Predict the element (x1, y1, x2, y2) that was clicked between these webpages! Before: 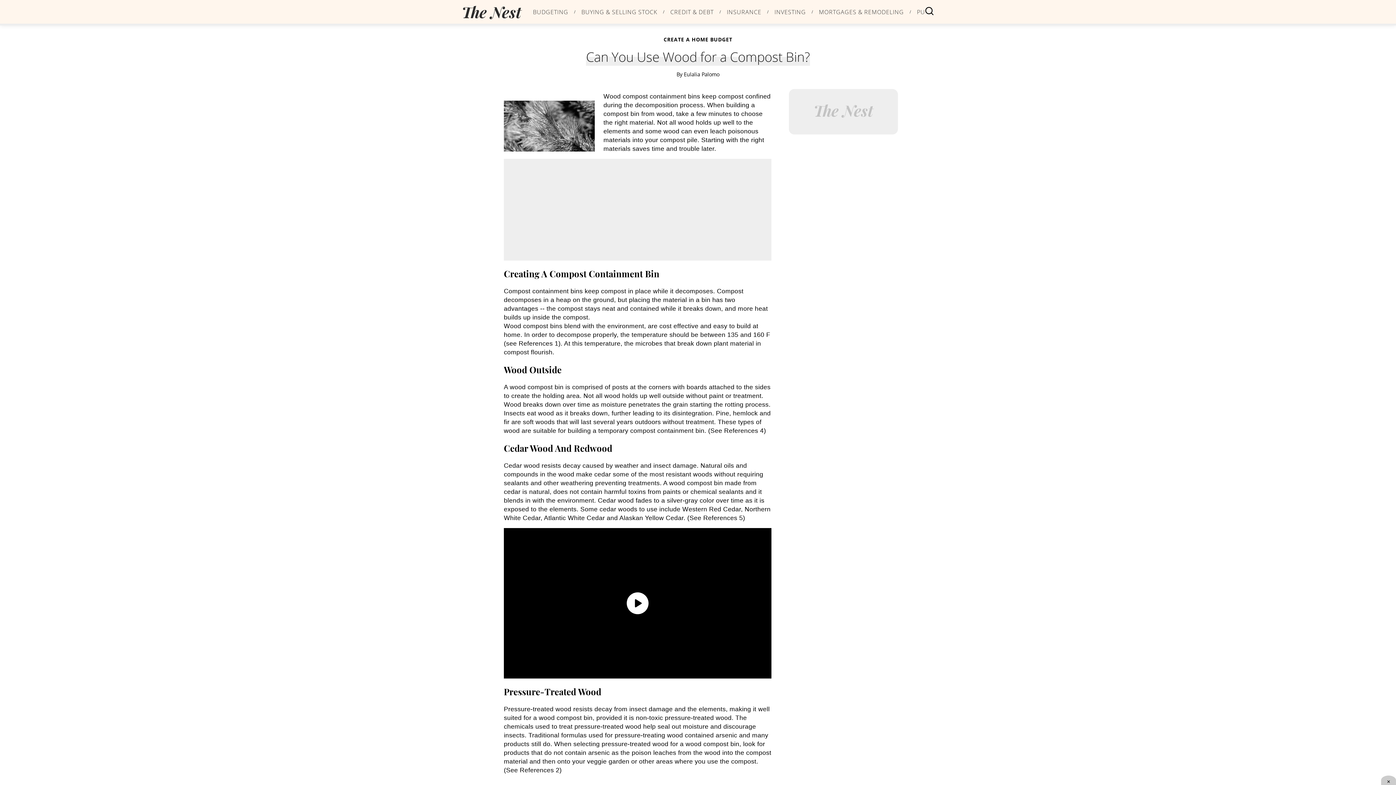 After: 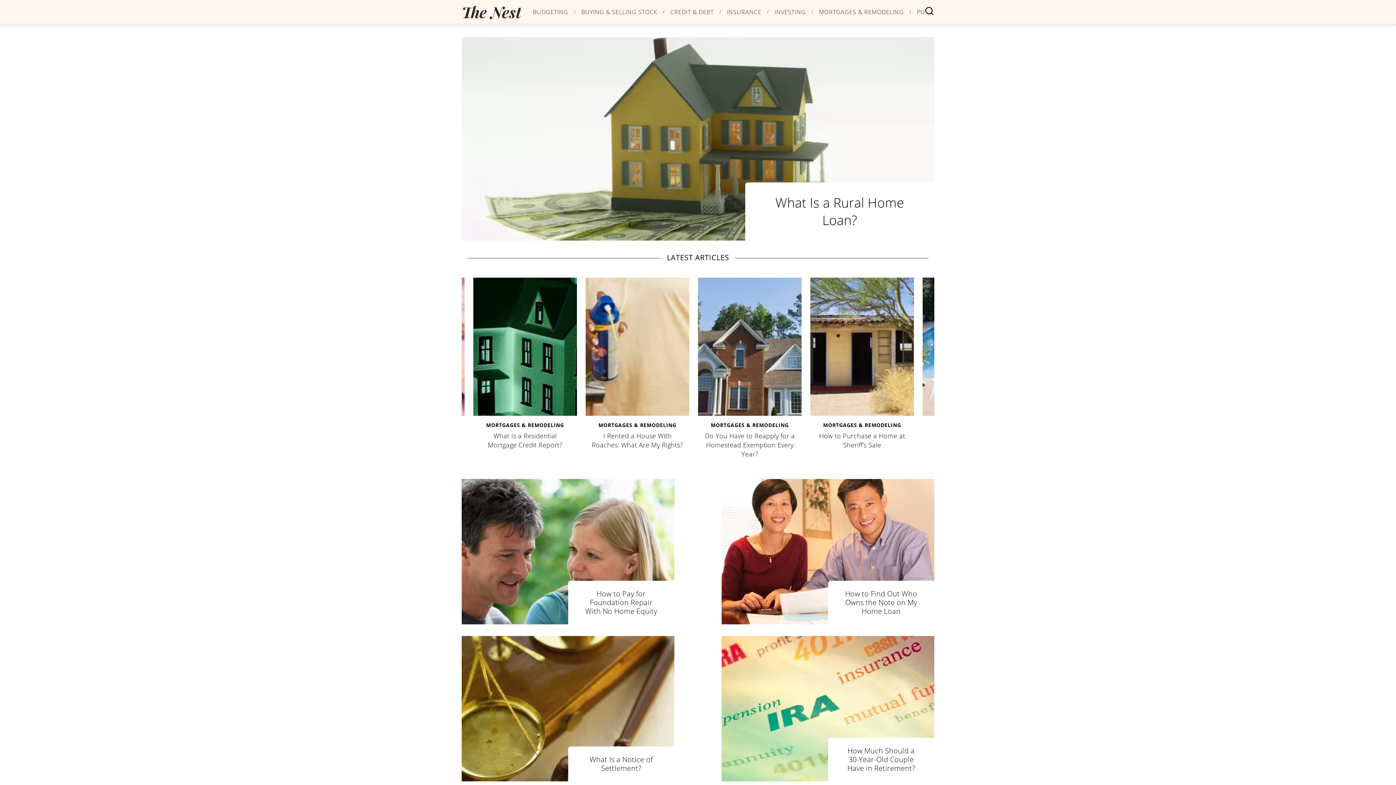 Action: label: category bbox: (819, 8, 904, 14)